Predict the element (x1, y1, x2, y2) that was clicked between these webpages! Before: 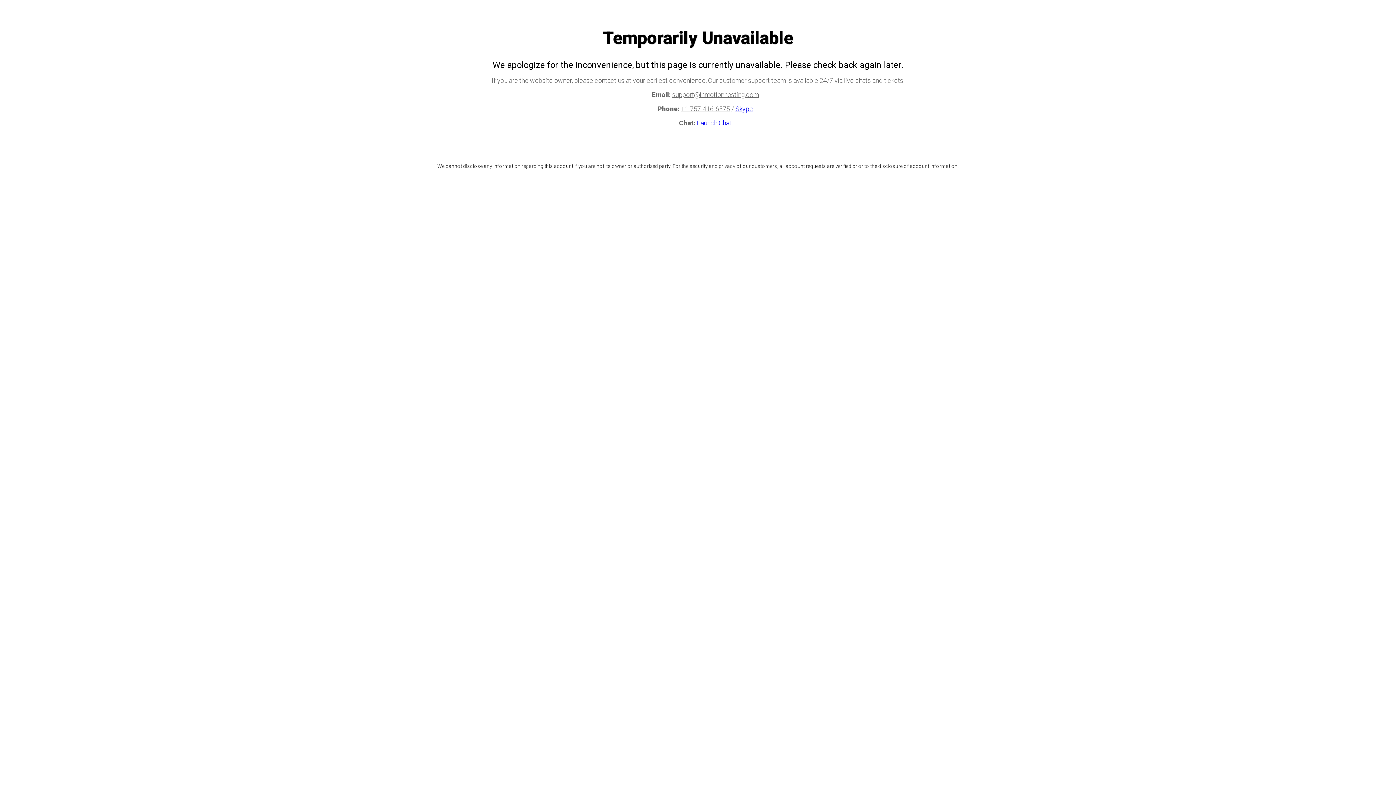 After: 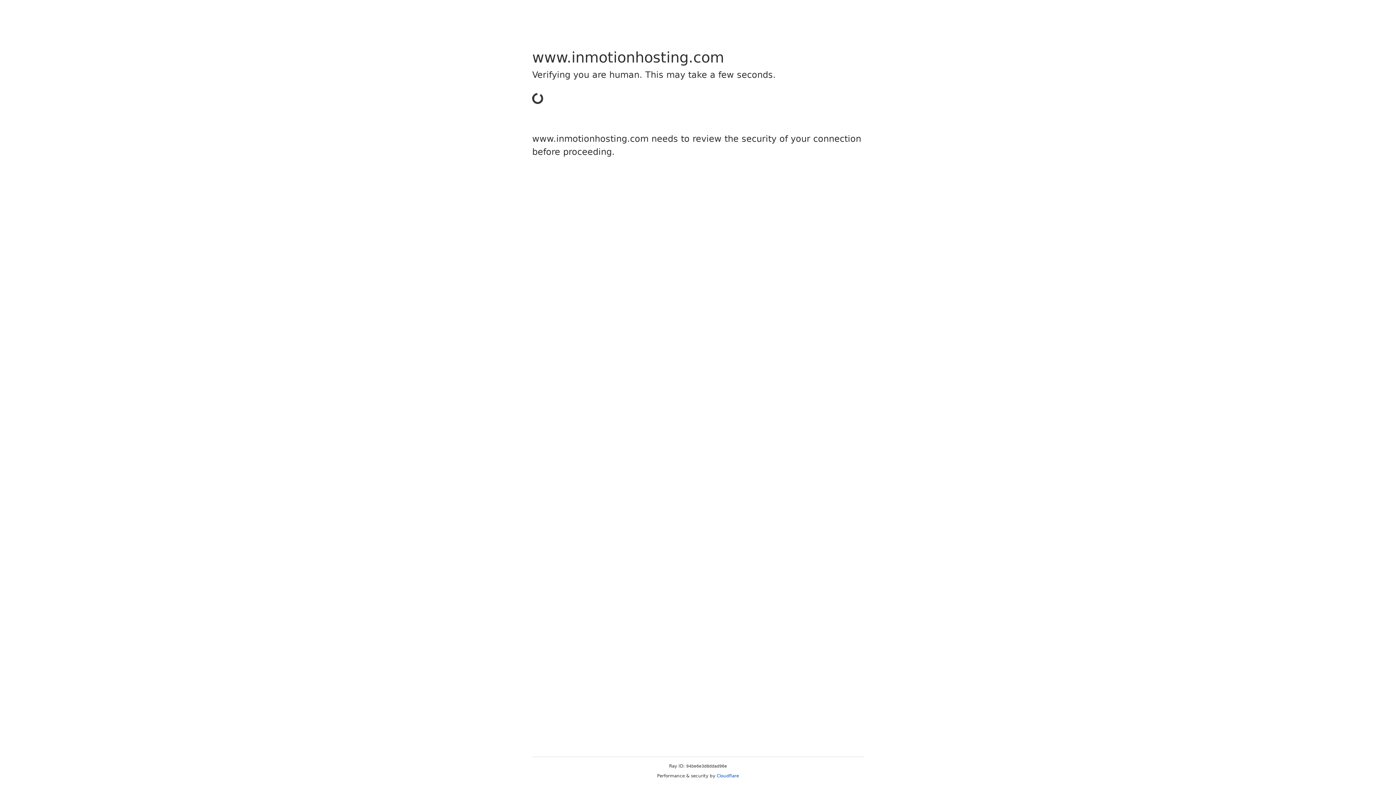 Action: bbox: (697, 119, 731, 126) label: Launch Chat